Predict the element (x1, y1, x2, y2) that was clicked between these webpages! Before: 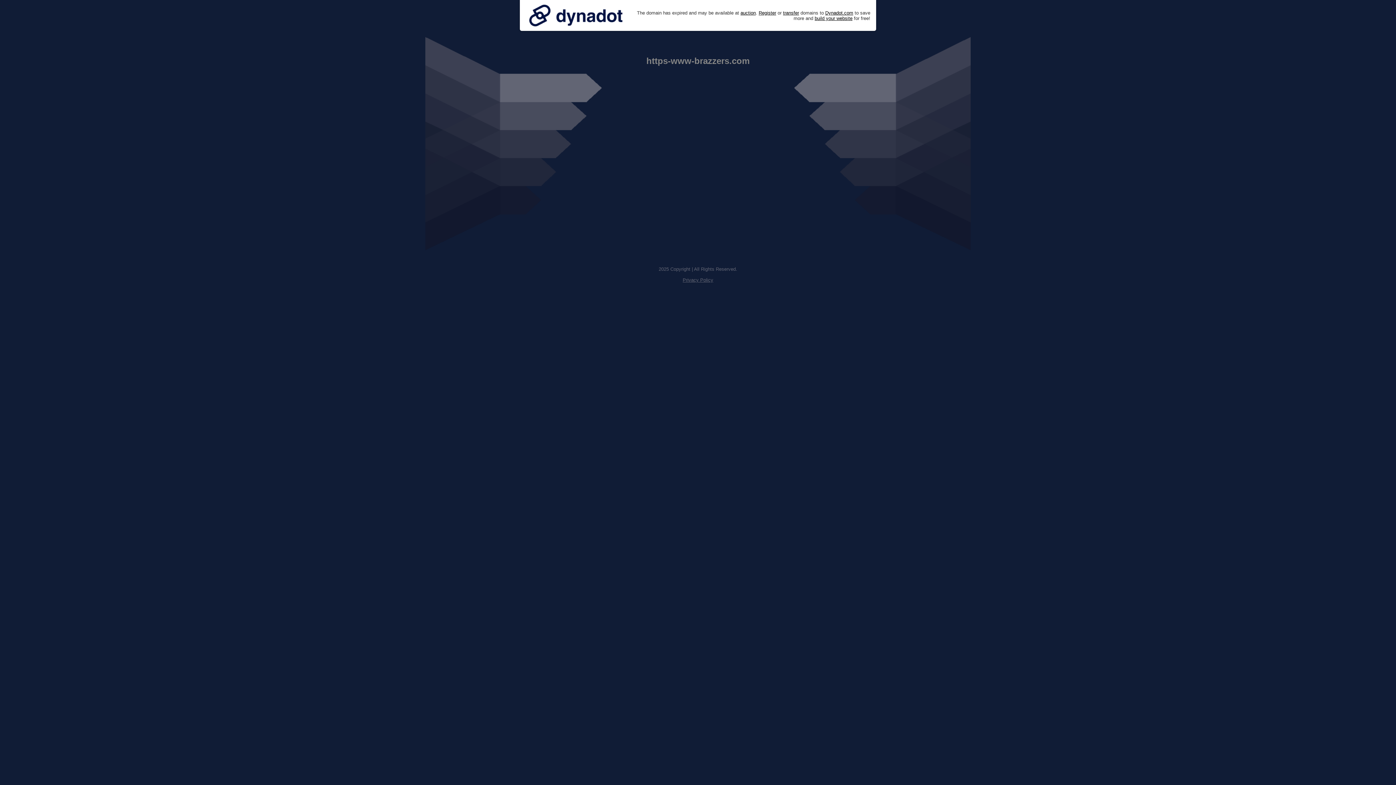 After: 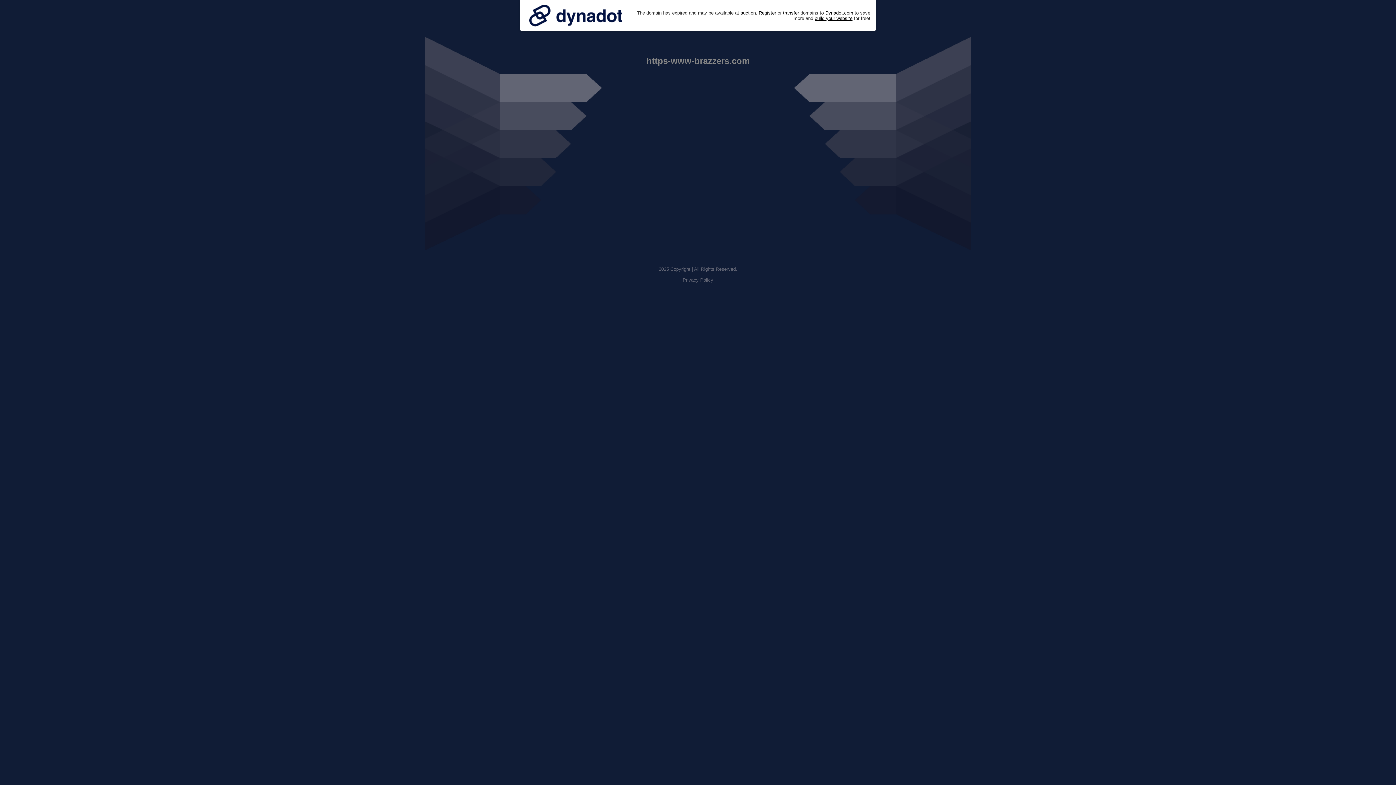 Action: label: Privacy Policy bbox: (682, 277, 713, 282)